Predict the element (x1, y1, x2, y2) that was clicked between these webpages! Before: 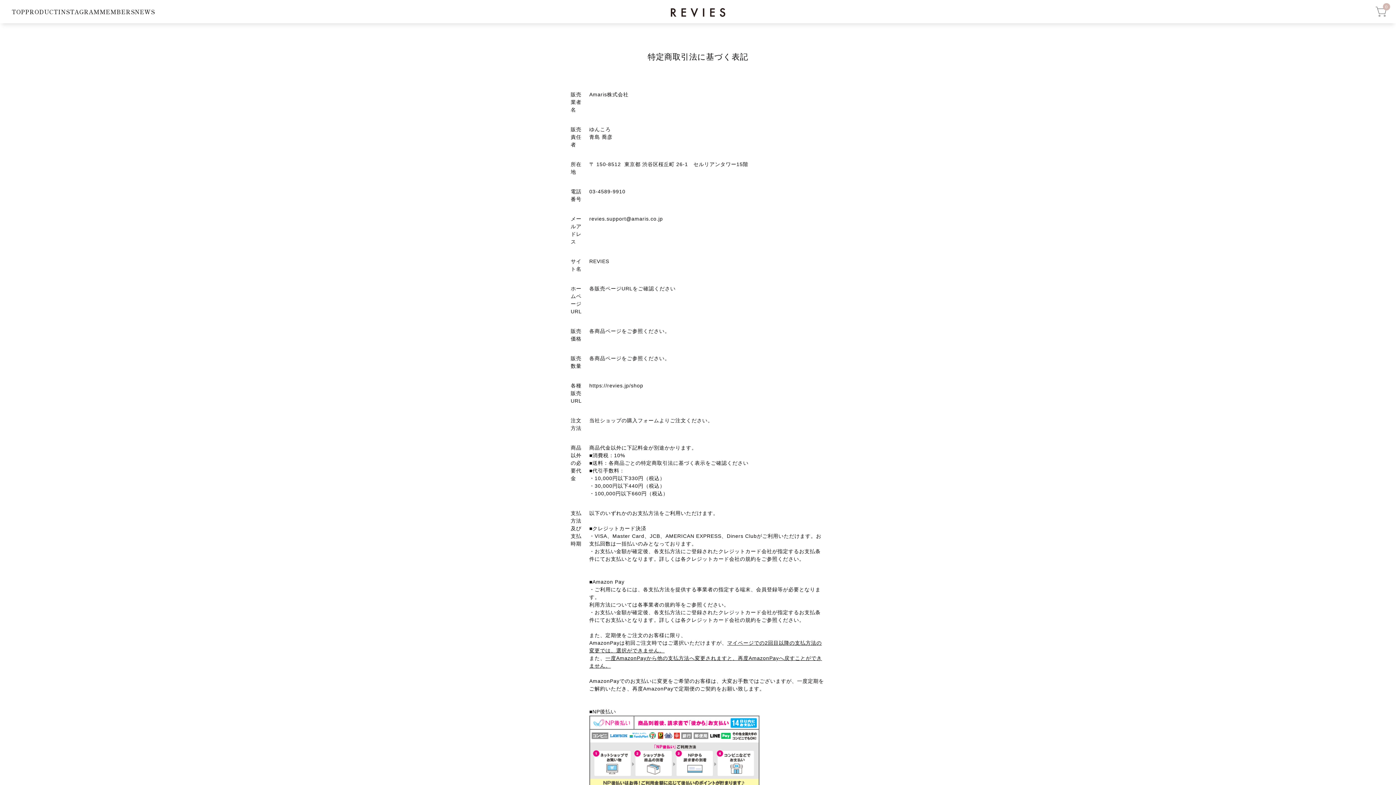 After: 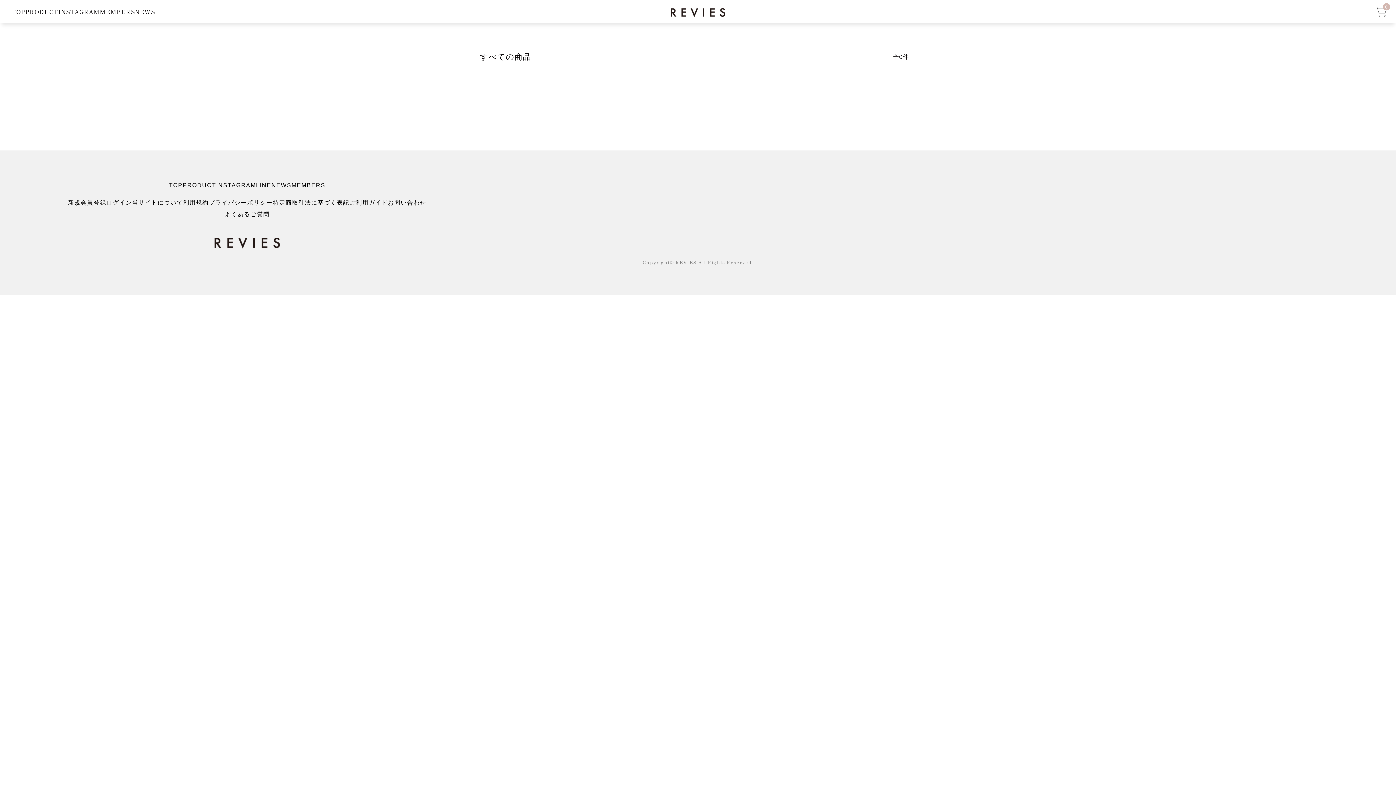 Action: label: PRODUCT bbox: (25, 7, 58, 16)